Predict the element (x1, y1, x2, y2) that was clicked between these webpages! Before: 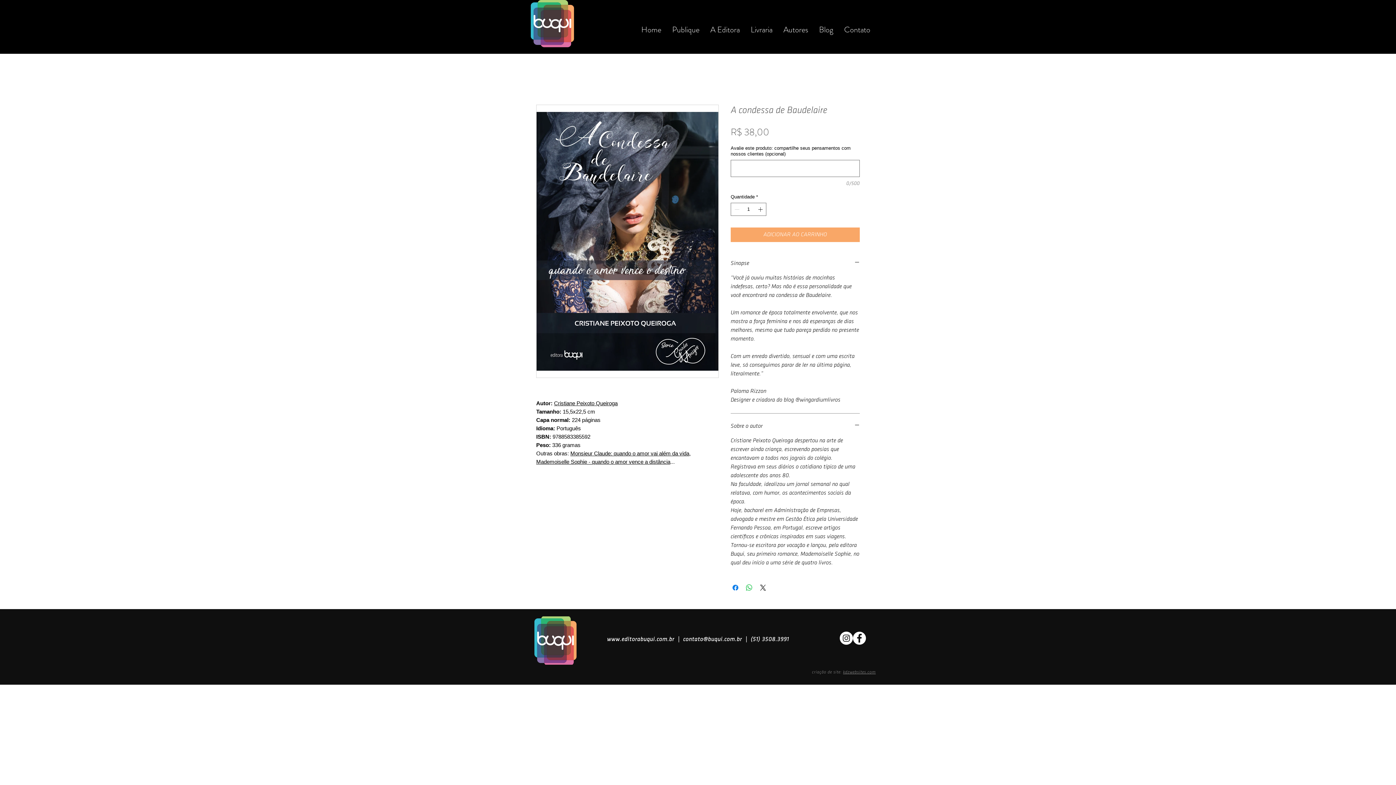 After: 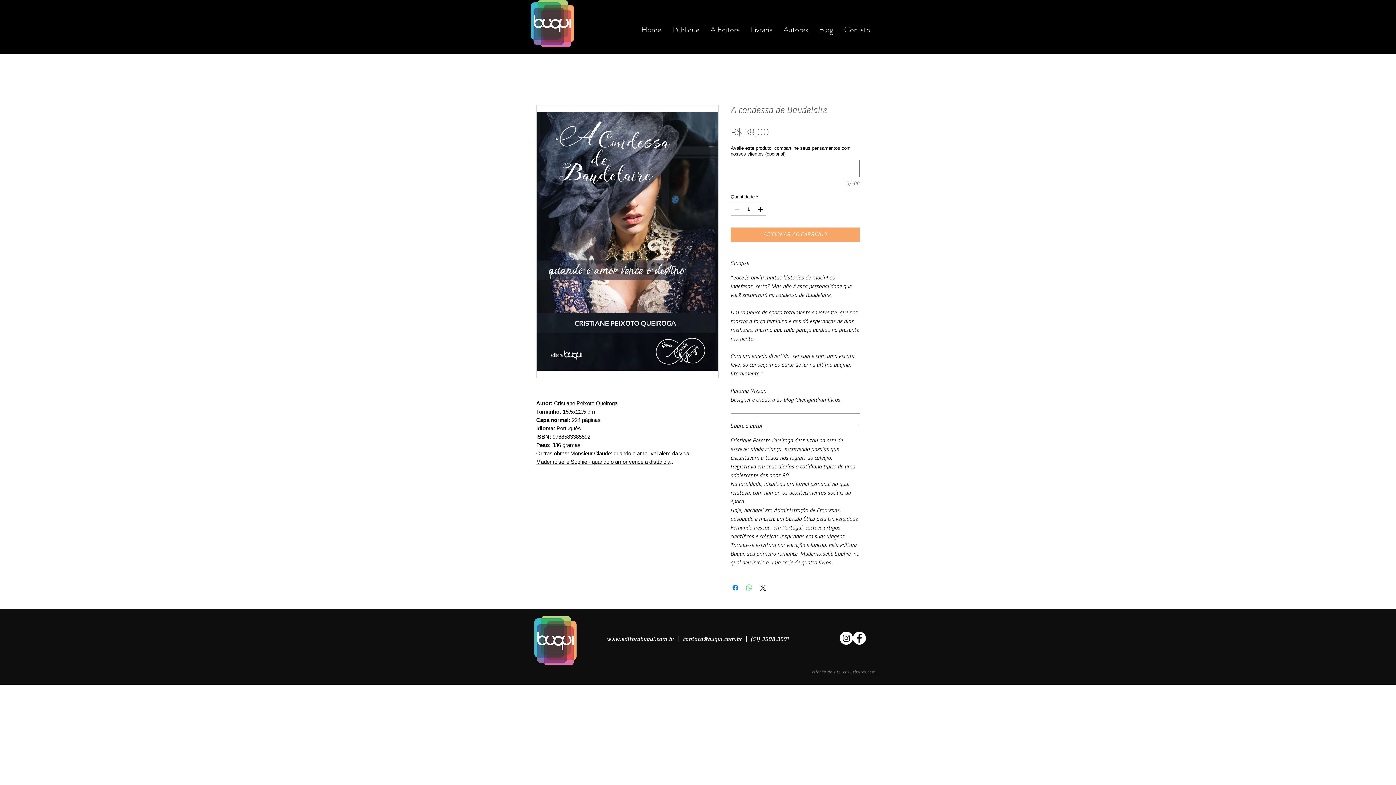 Action: bbox: (745, 583, 753, 592) label: Compartilhar no WhatsApp